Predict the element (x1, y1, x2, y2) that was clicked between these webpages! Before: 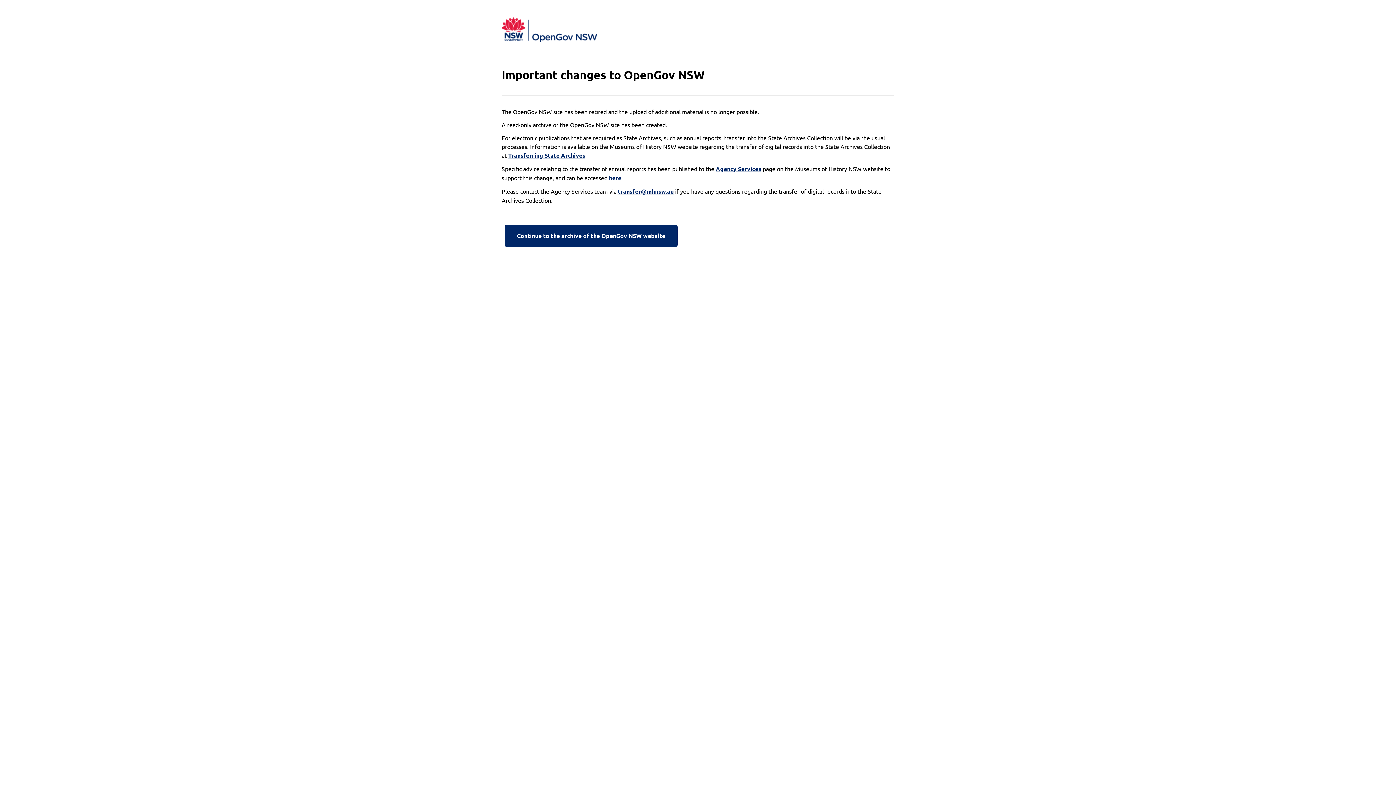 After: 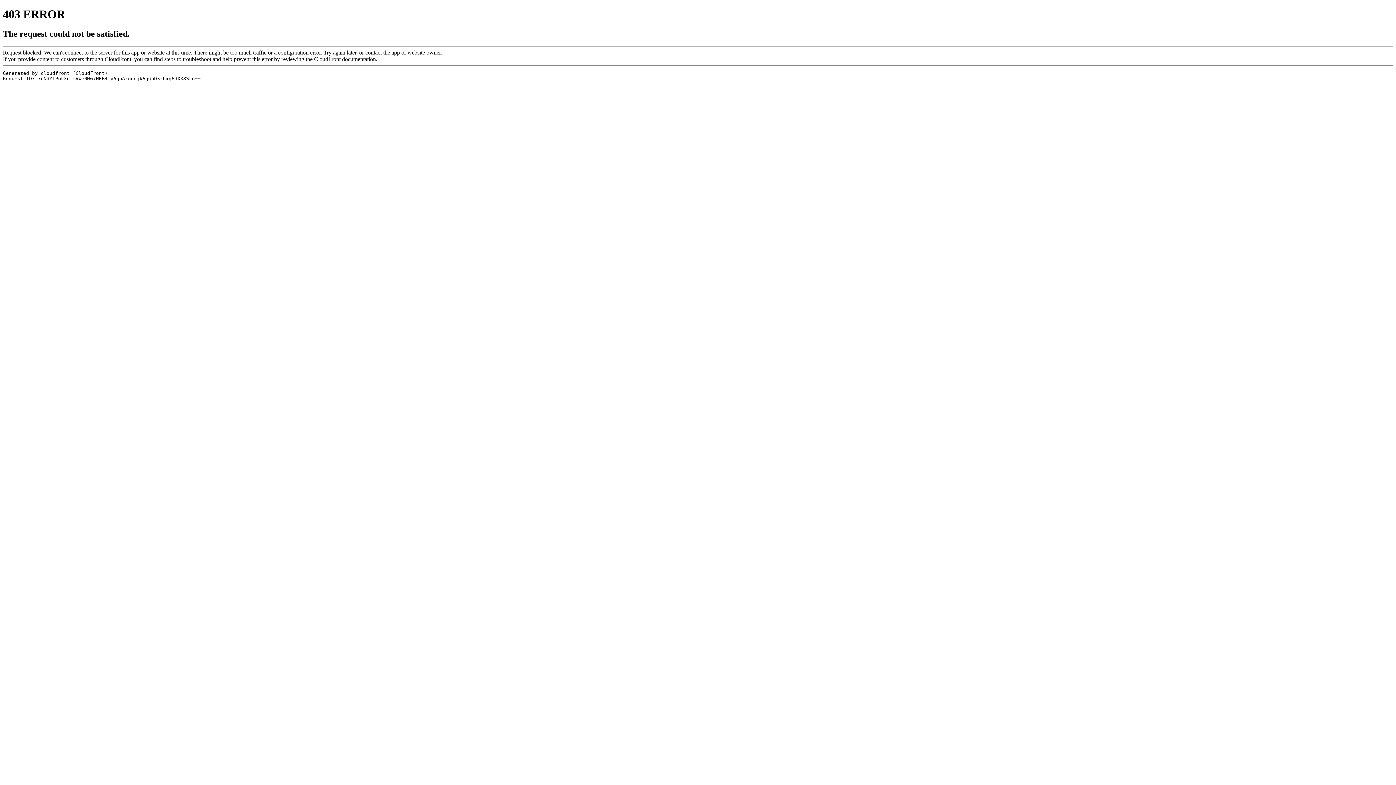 Action: bbox: (508, 151, 585, 160) label: Transferring State Archives